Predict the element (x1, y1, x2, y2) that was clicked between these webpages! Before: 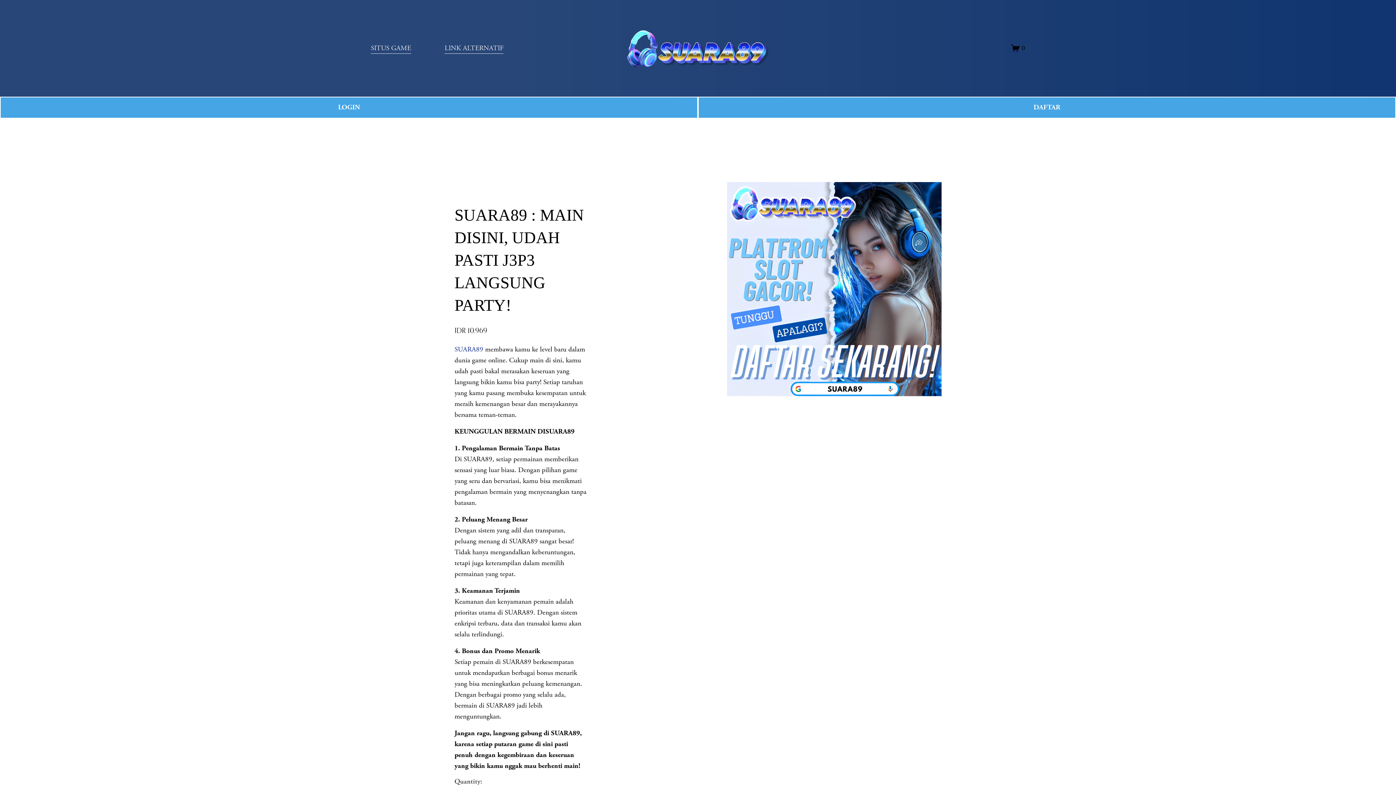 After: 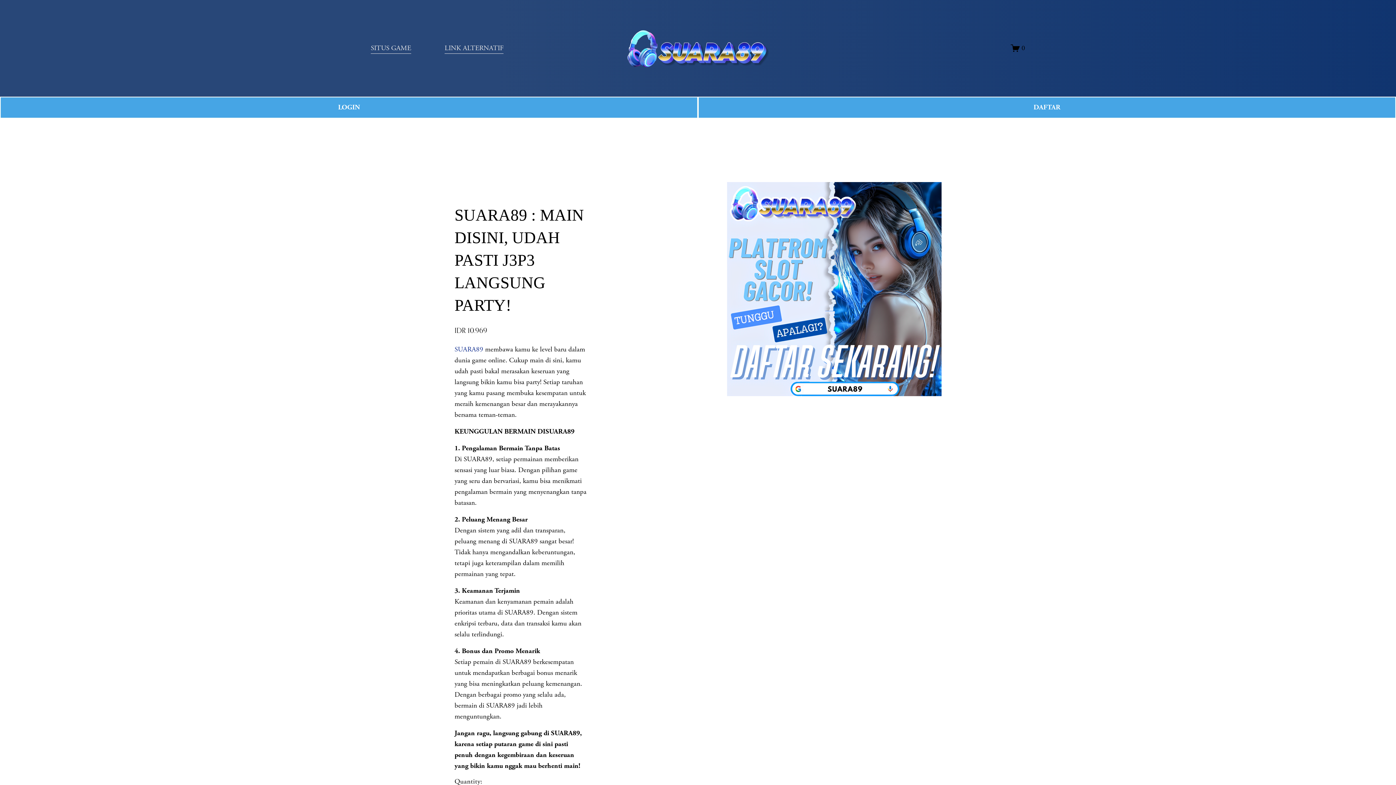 Action: label: 0 bbox: (1011, 43, 1025, 52)